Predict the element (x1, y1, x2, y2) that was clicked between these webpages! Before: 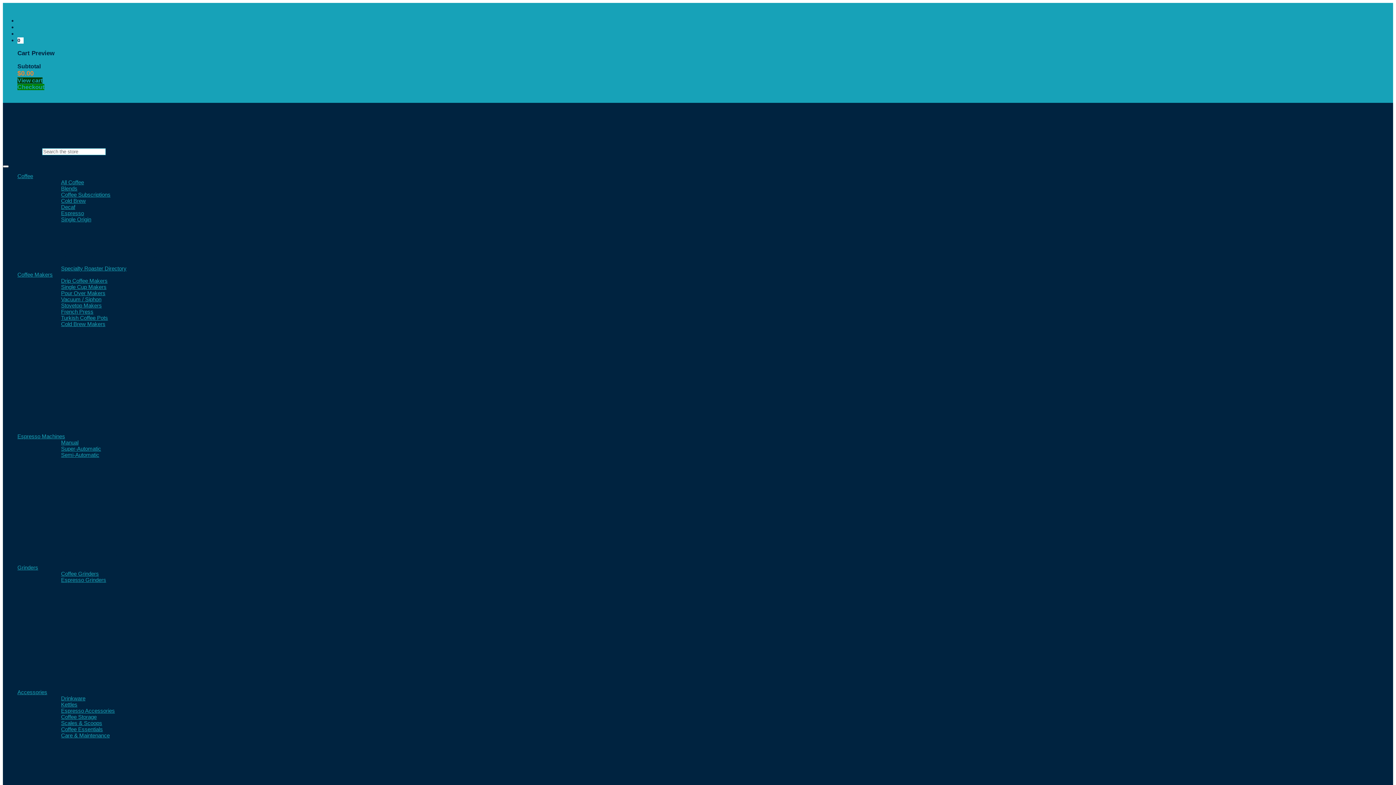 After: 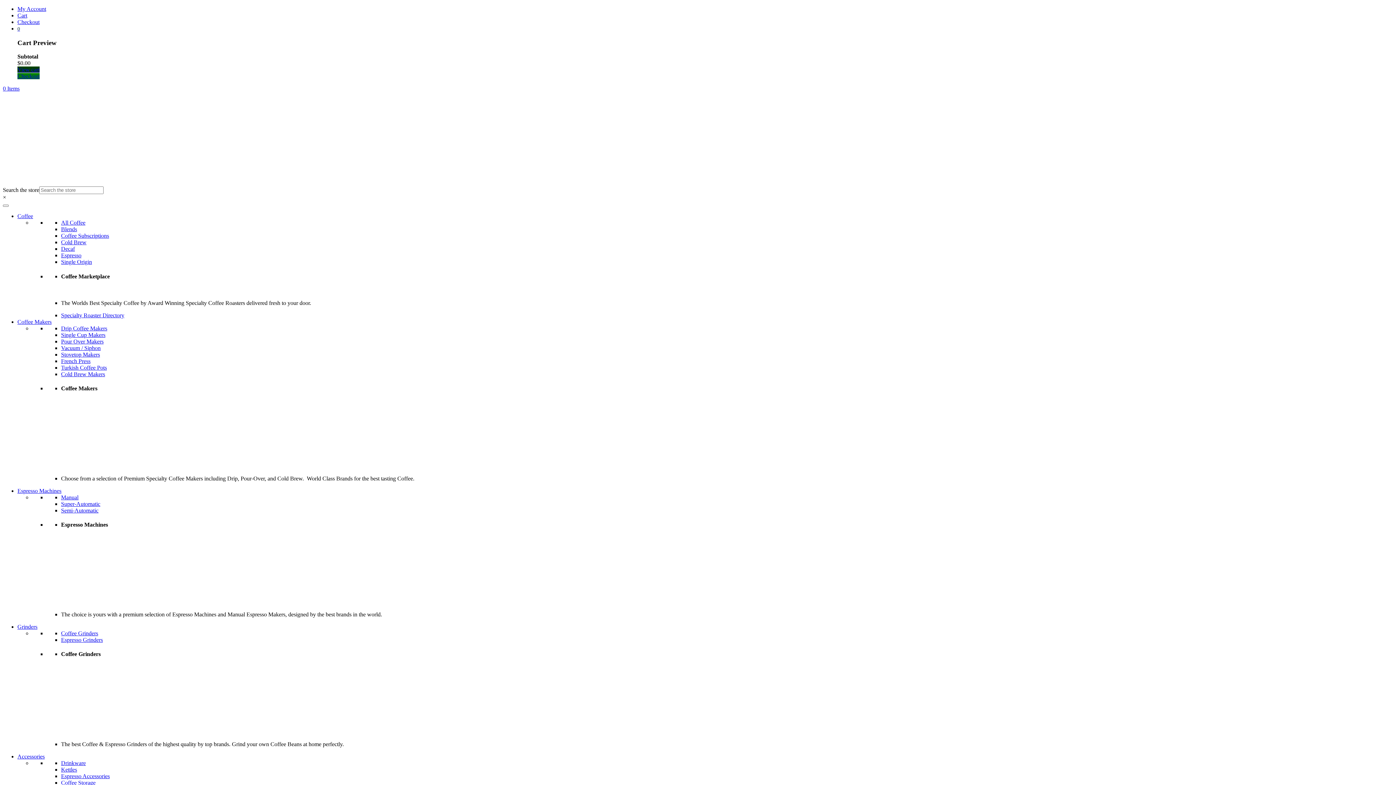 Action: label: Scales & Scoops bbox: (61, 720, 102, 726)